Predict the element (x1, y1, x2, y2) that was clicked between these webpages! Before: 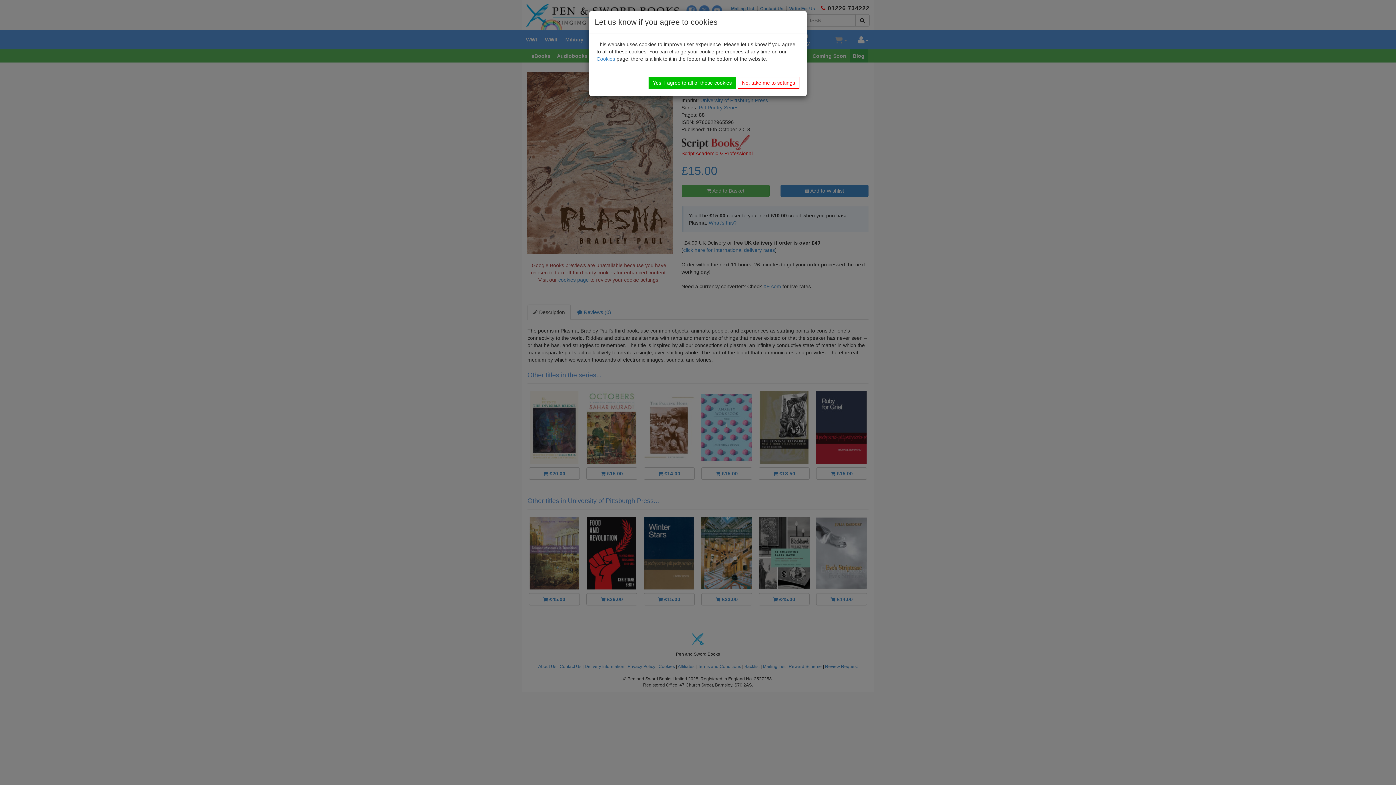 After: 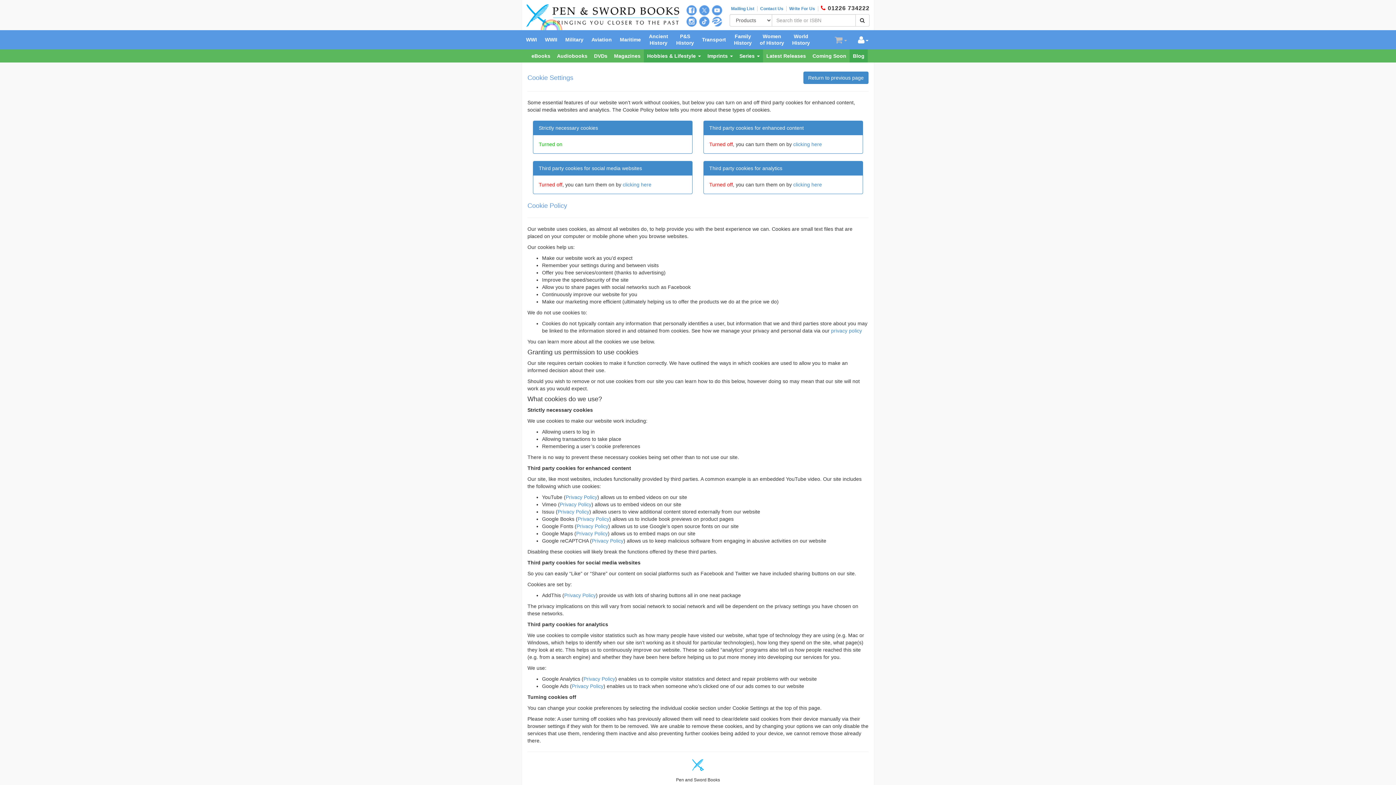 Action: label: No, take me to settings bbox: (737, 77, 799, 88)